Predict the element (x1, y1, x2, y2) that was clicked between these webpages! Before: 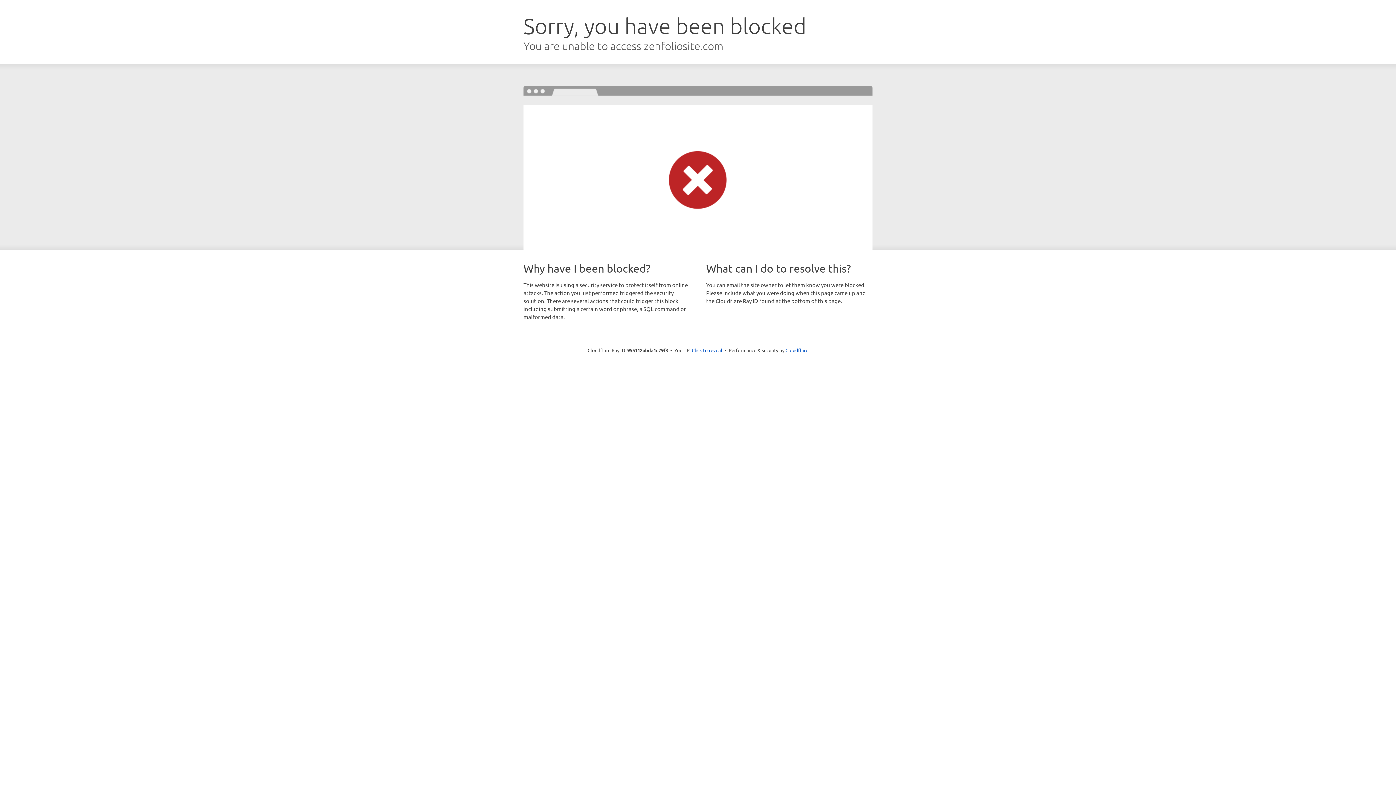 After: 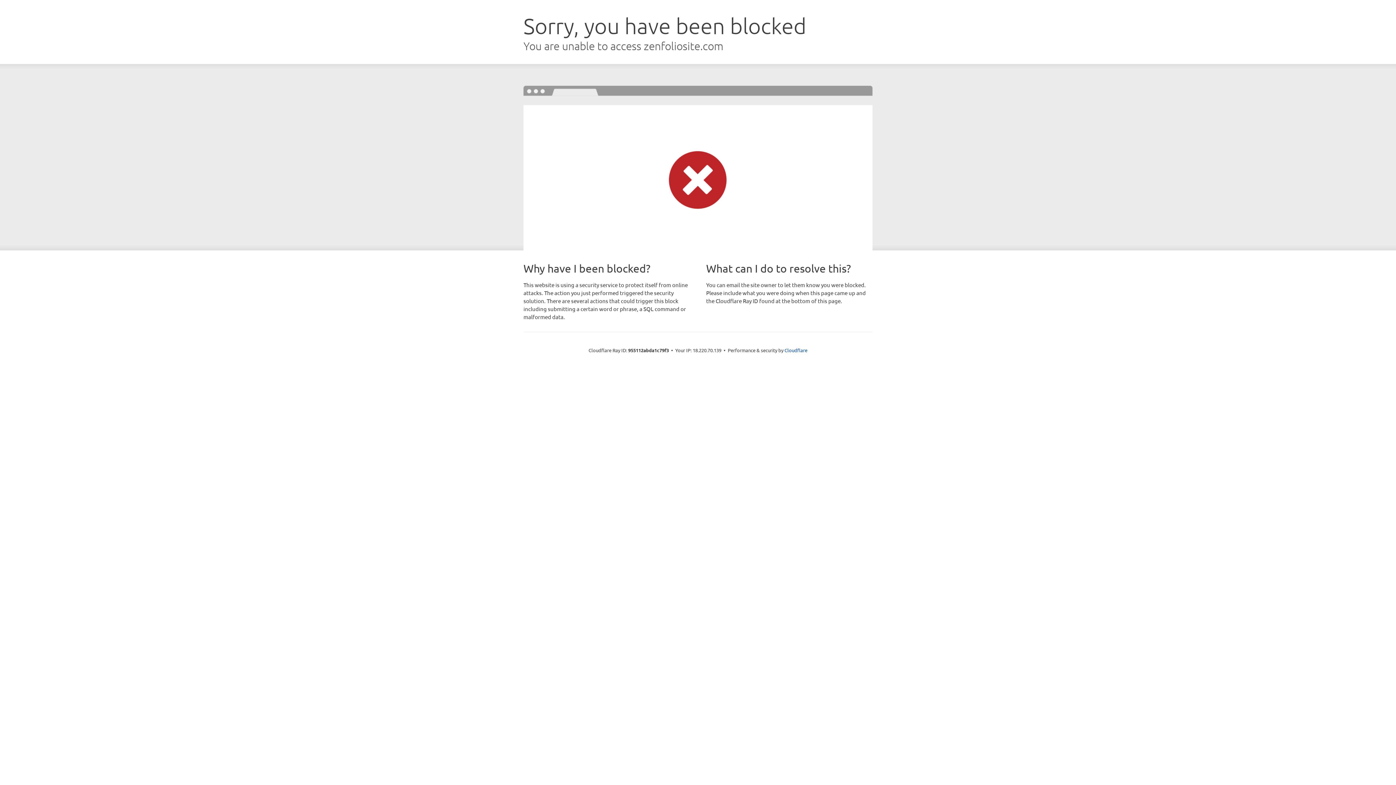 Action: bbox: (692, 346, 722, 353) label: Click to reveal